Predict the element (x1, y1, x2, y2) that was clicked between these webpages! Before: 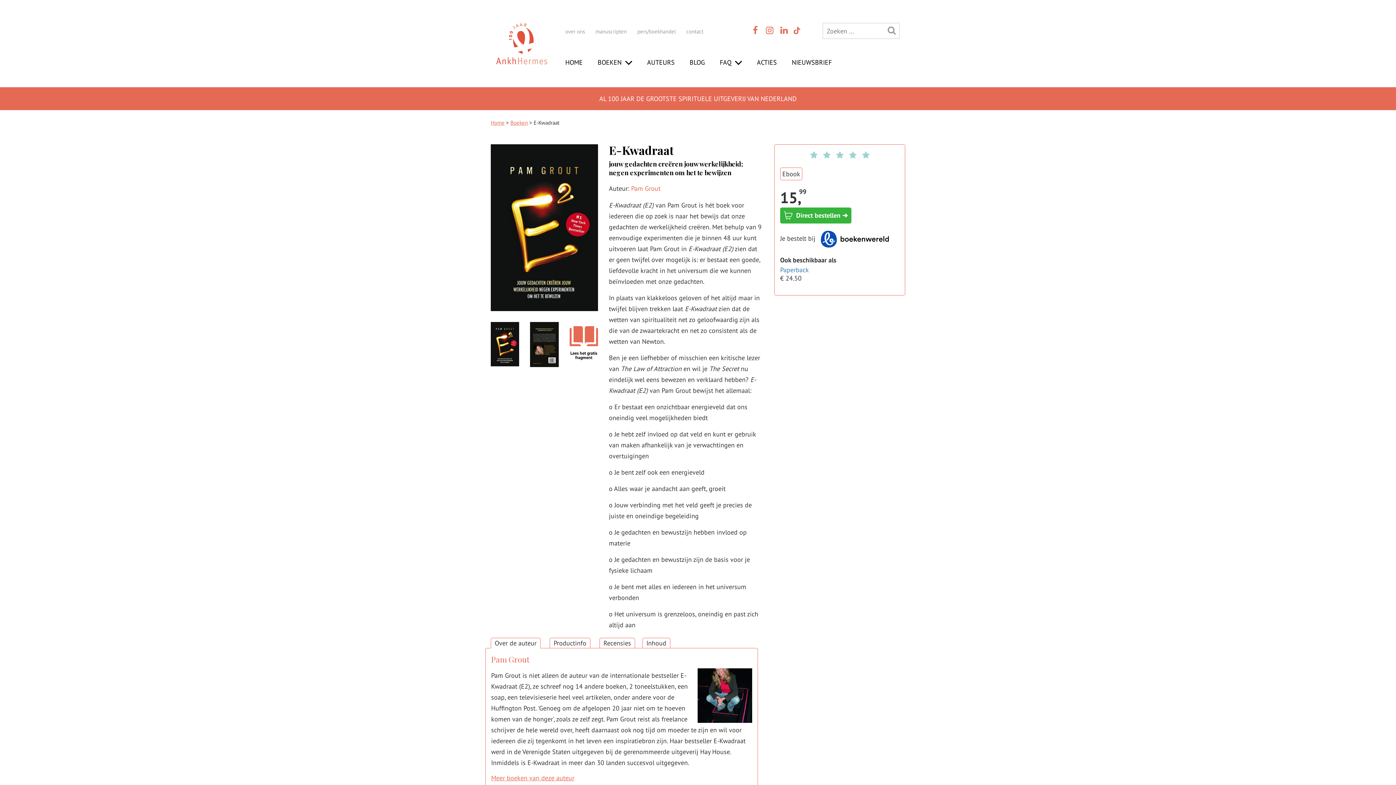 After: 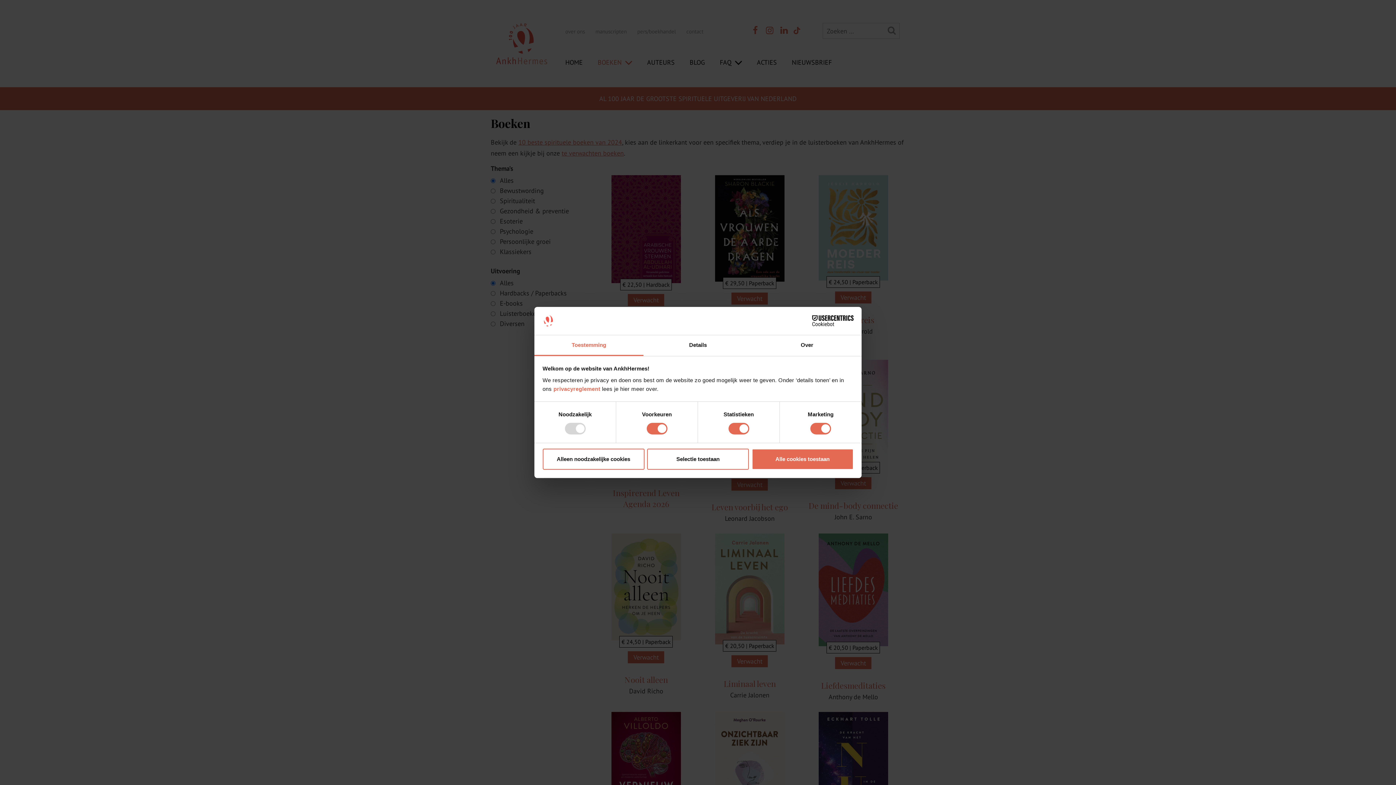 Action: bbox: (597, 58, 632, 67) label: BOEKEN